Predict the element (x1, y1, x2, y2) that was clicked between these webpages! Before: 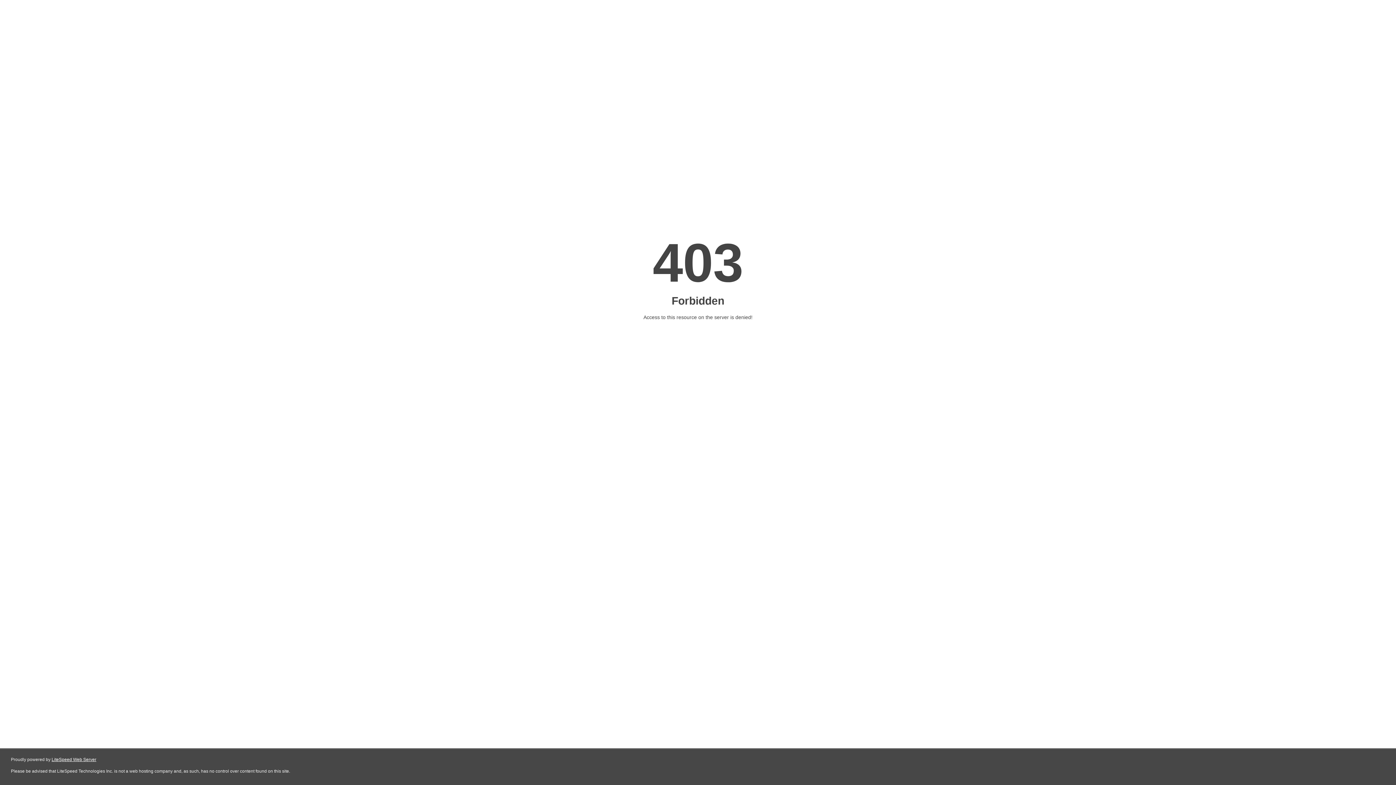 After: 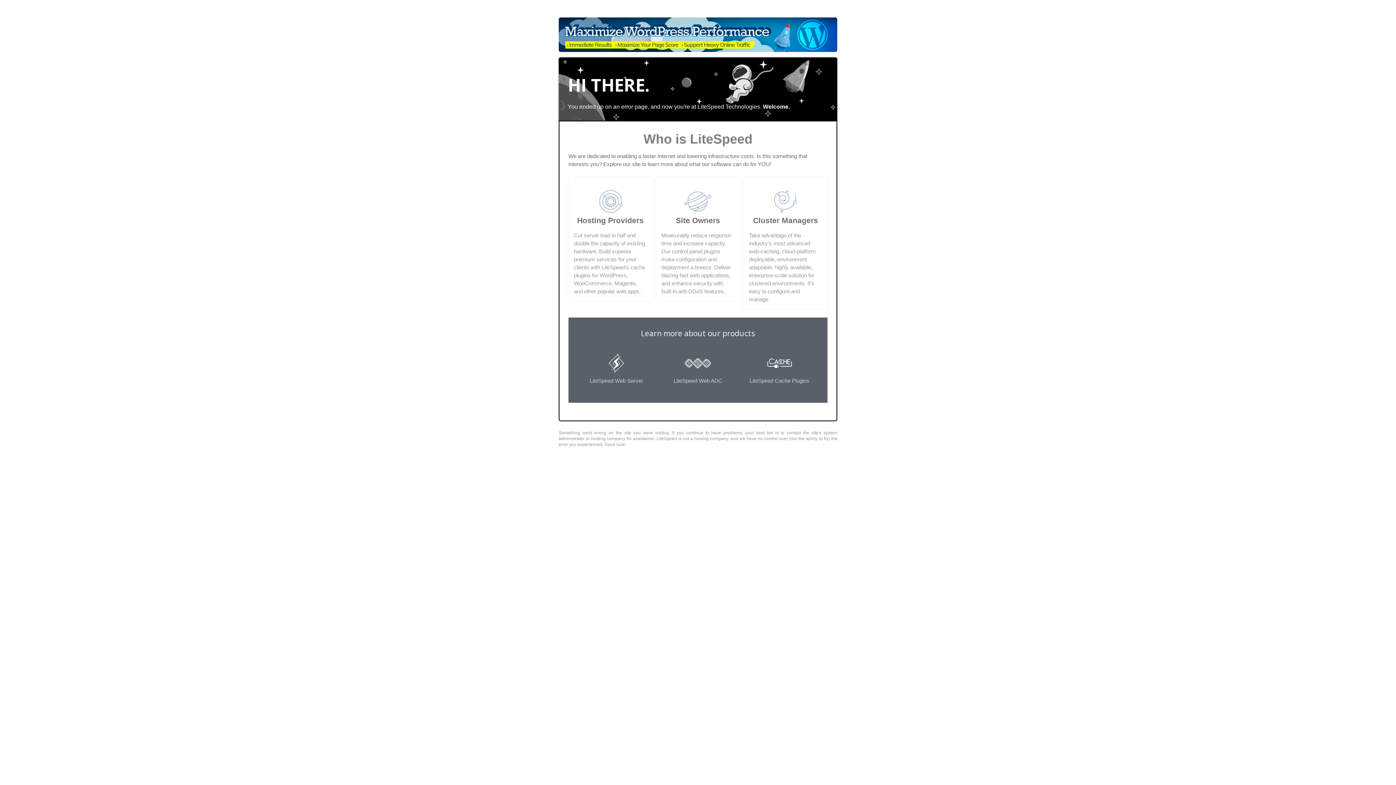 Action: bbox: (51, 757, 96, 762) label: LiteSpeed Web Server